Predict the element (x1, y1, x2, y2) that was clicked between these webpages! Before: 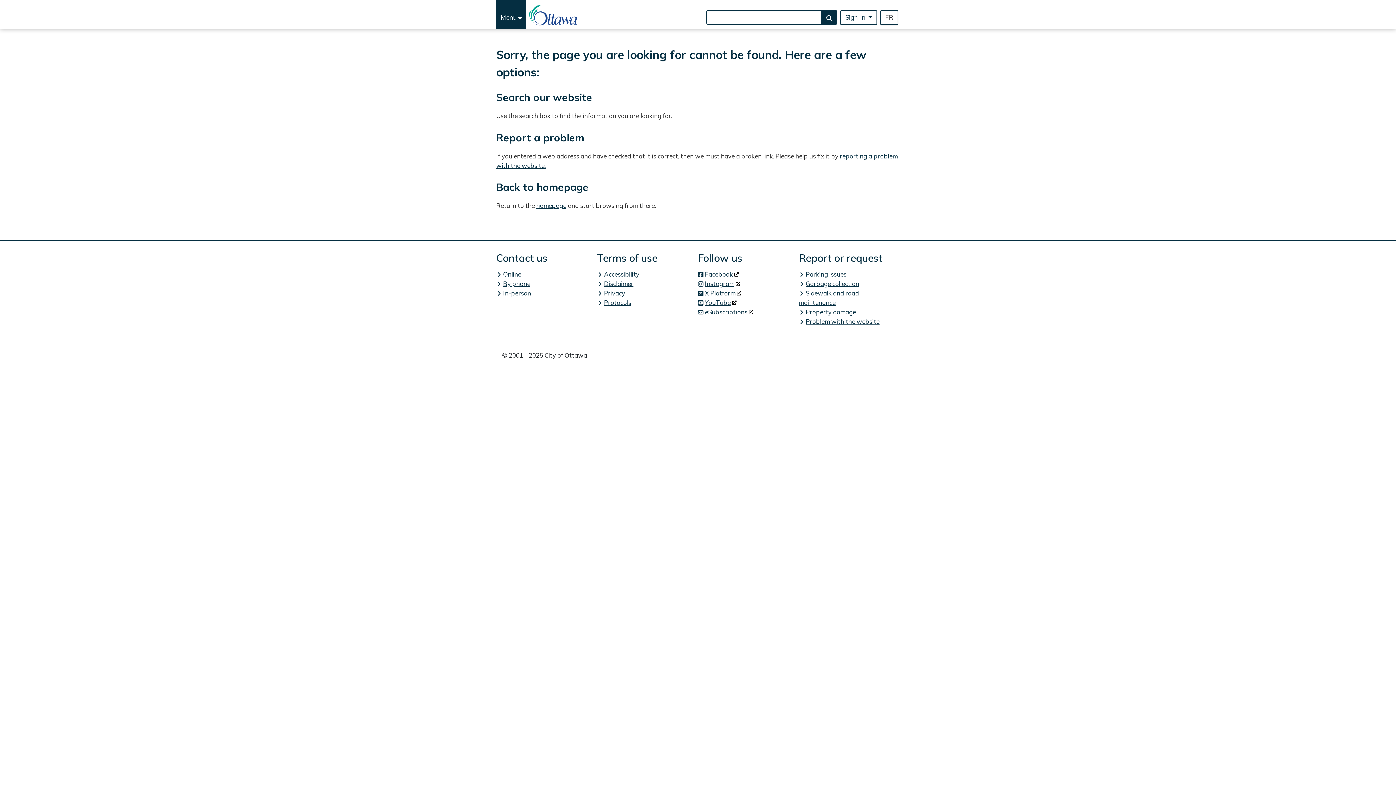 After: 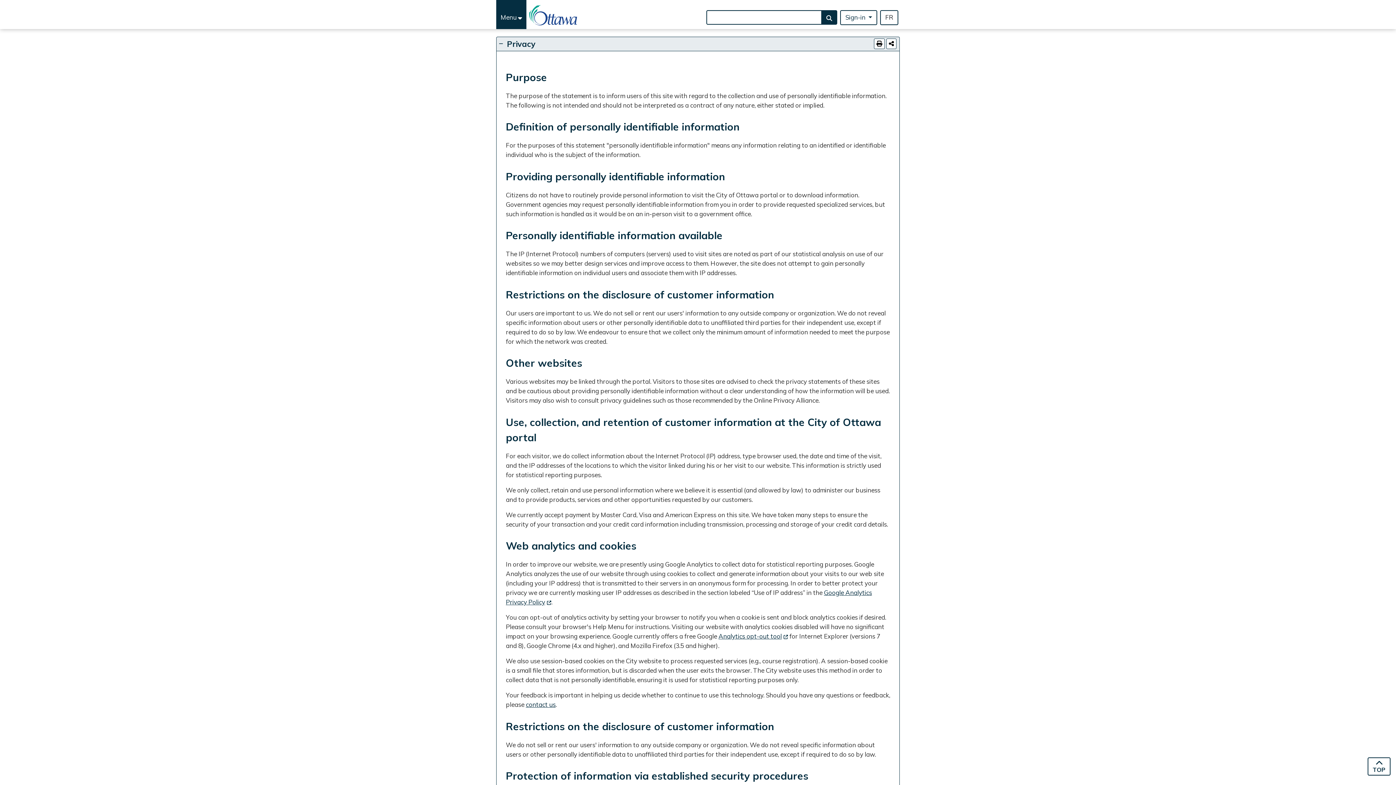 Action: bbox: (597, 289, 625, 297) label: Privacy